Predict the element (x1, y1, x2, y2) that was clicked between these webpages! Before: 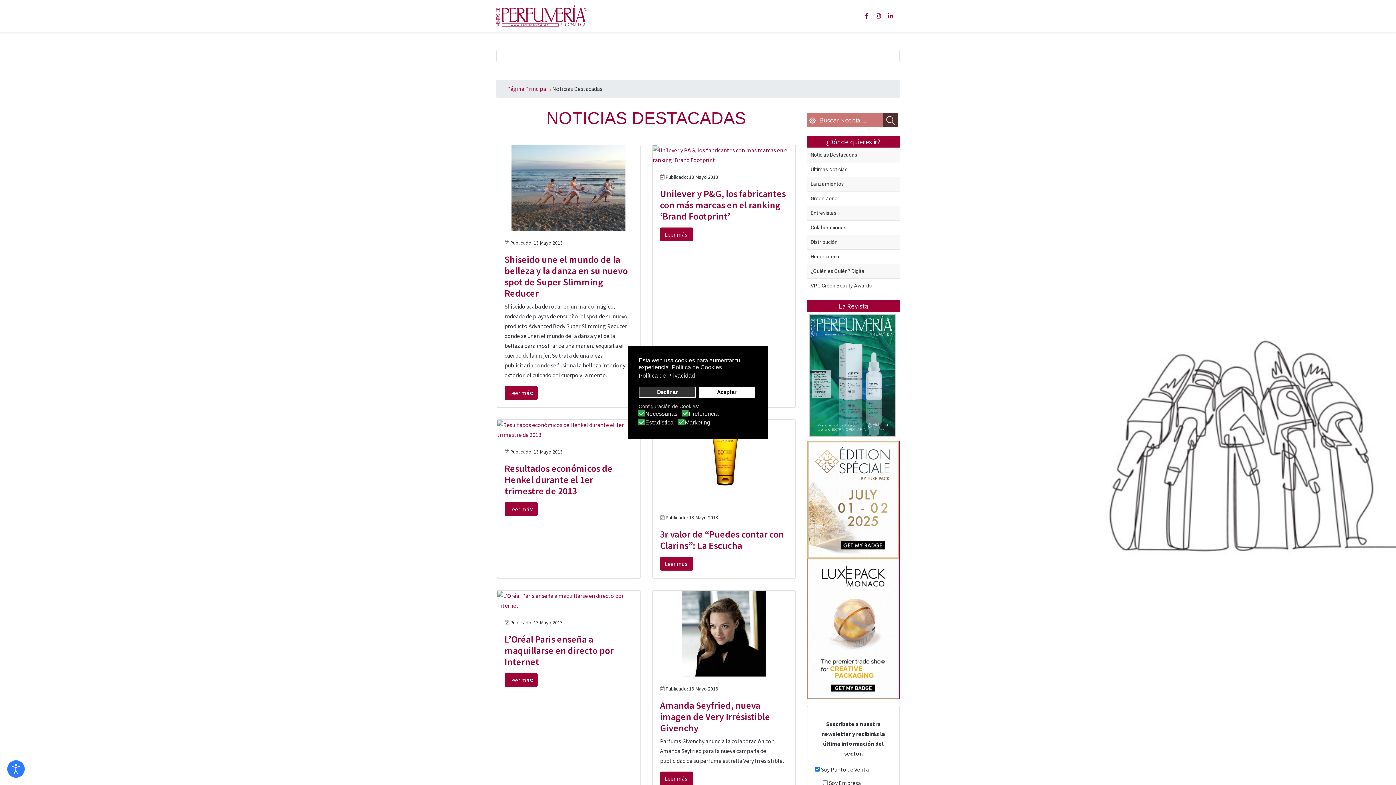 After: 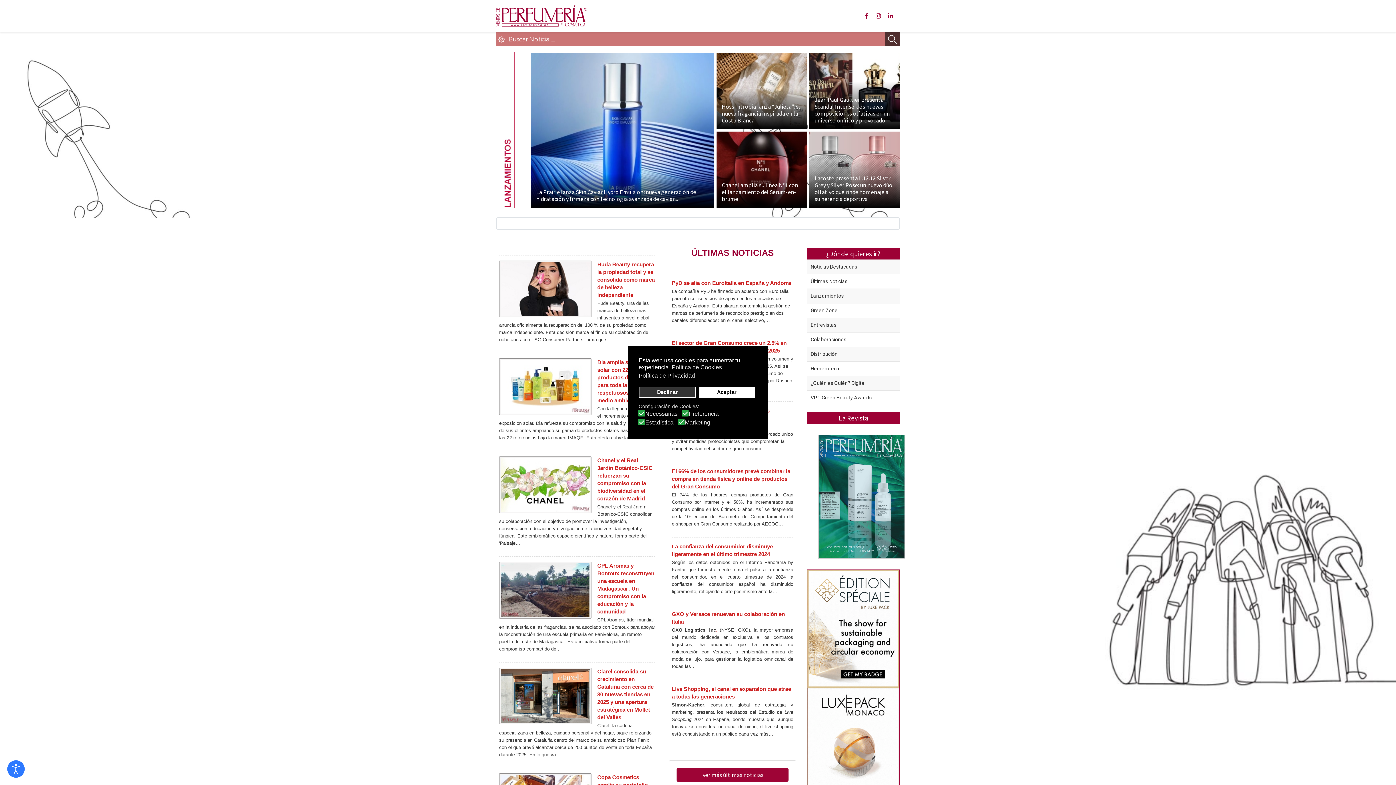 Action: bbox: (496, 5, 587, 26)